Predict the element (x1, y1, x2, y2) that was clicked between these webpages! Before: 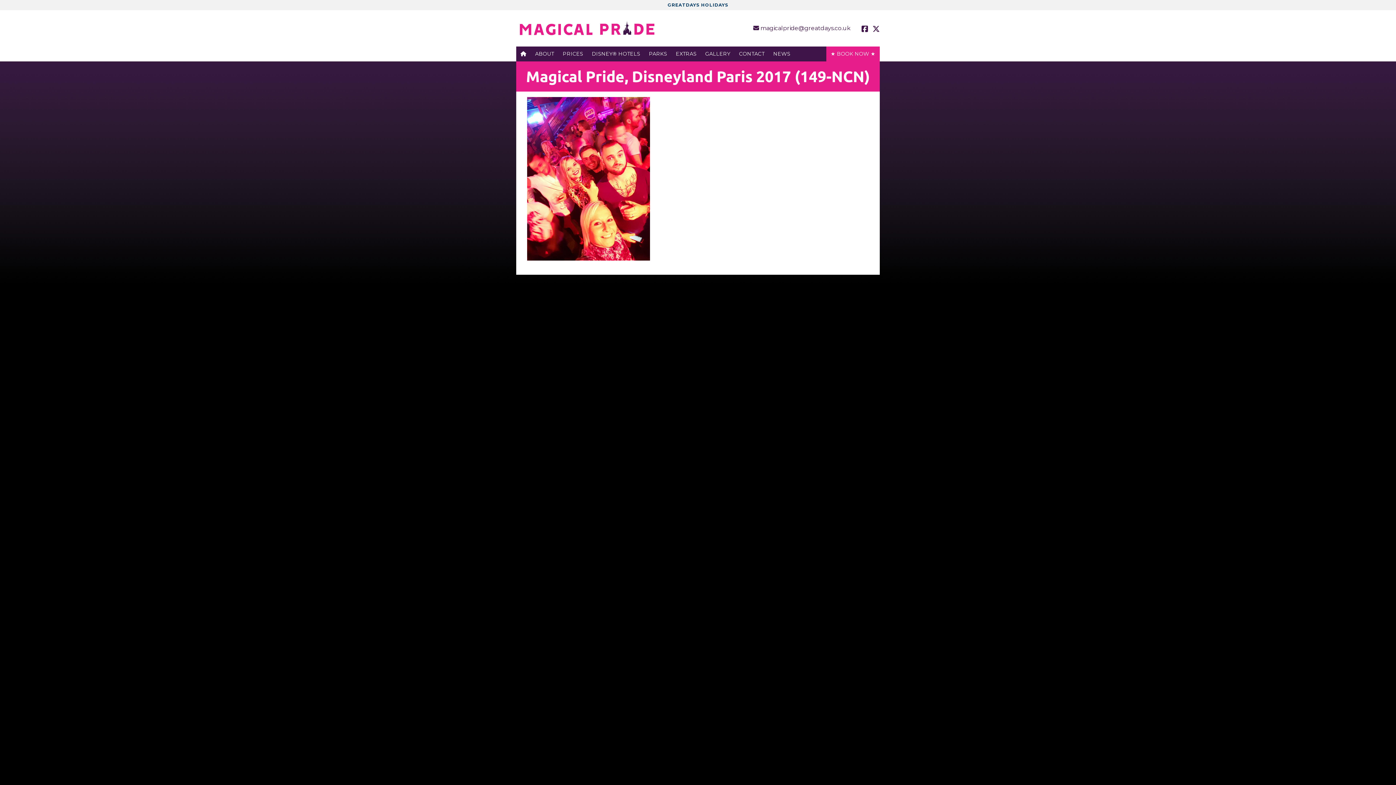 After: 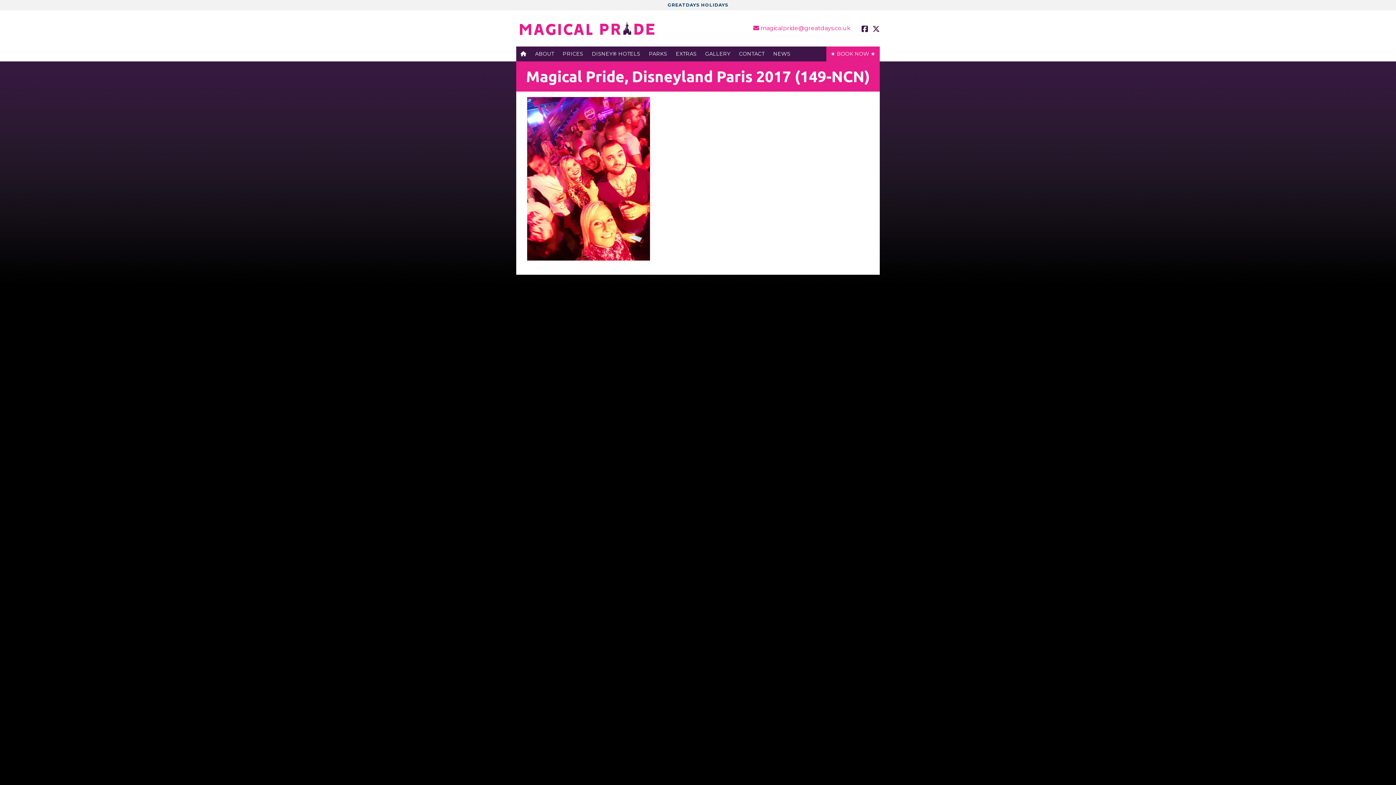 Action: bbox: (753, 24, 850, 31) label:  magicalpride@greatdays.co.uk